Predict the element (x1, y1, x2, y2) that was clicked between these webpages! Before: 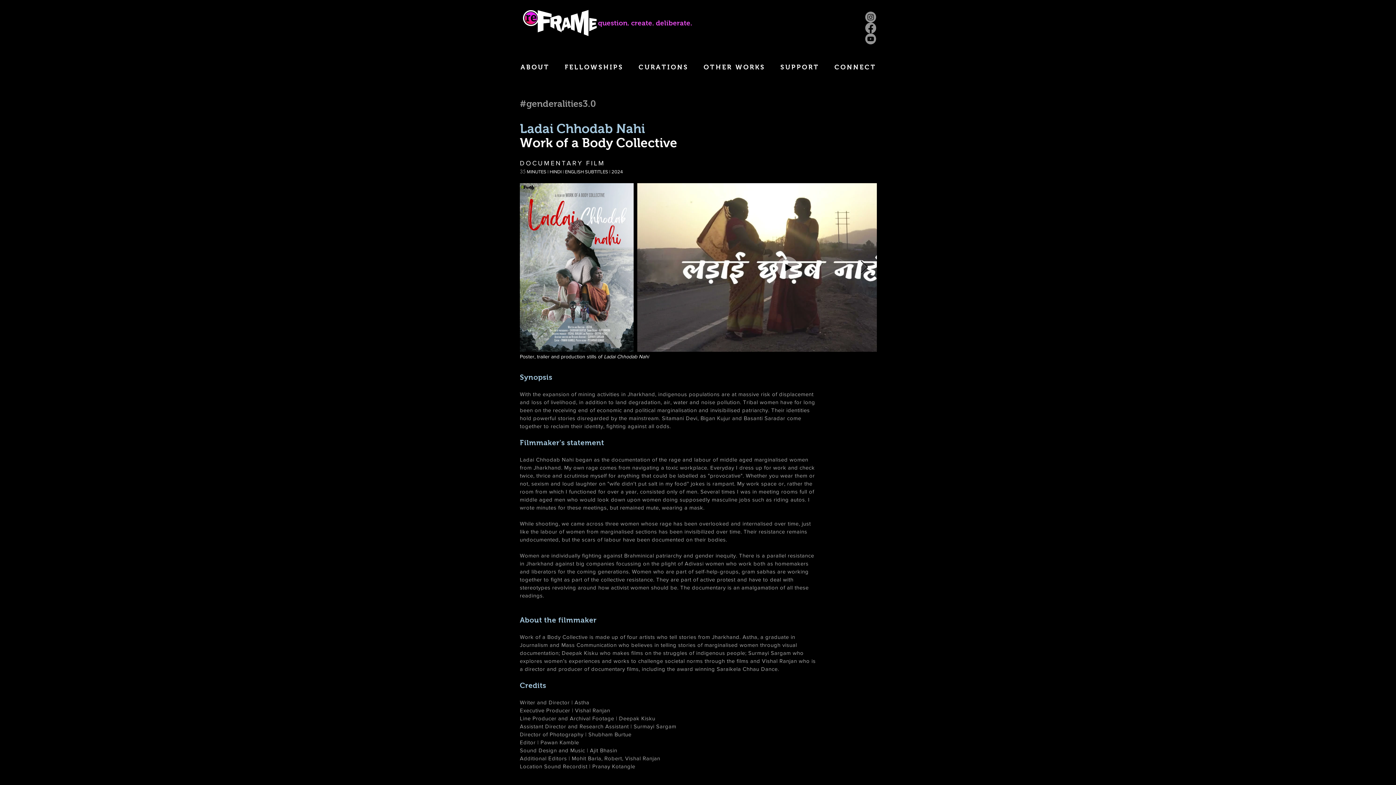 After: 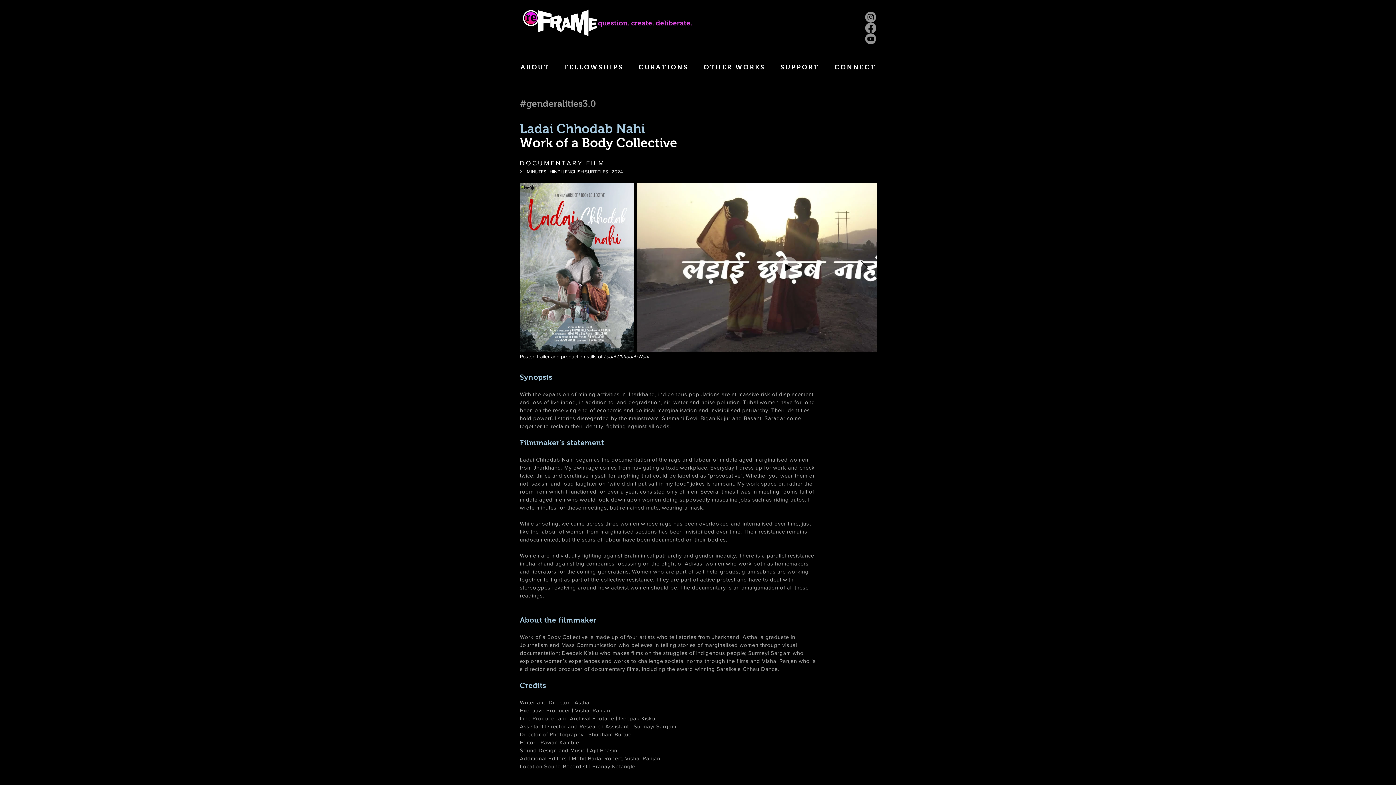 Action: bbox: (561, 60, 627, 74) label: FELLOWSHIPS